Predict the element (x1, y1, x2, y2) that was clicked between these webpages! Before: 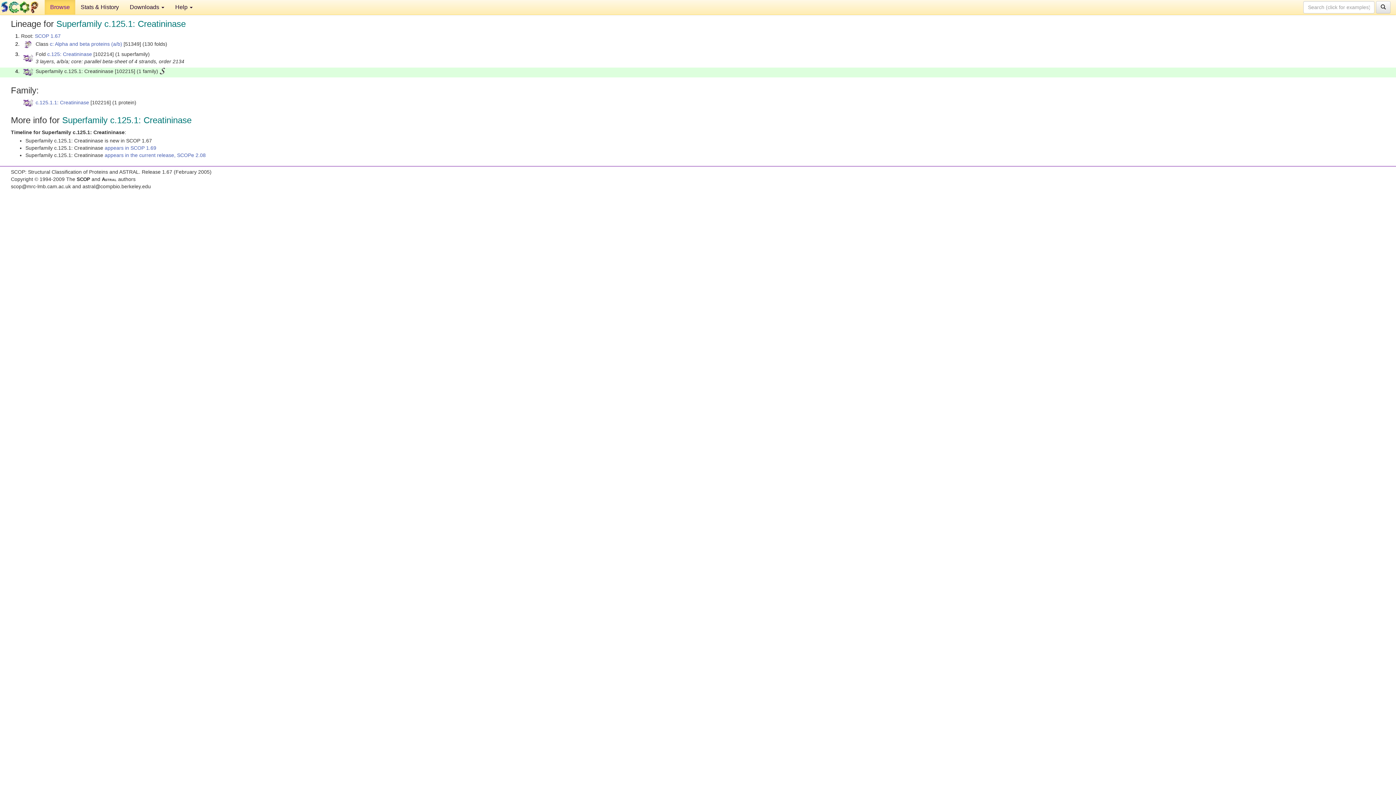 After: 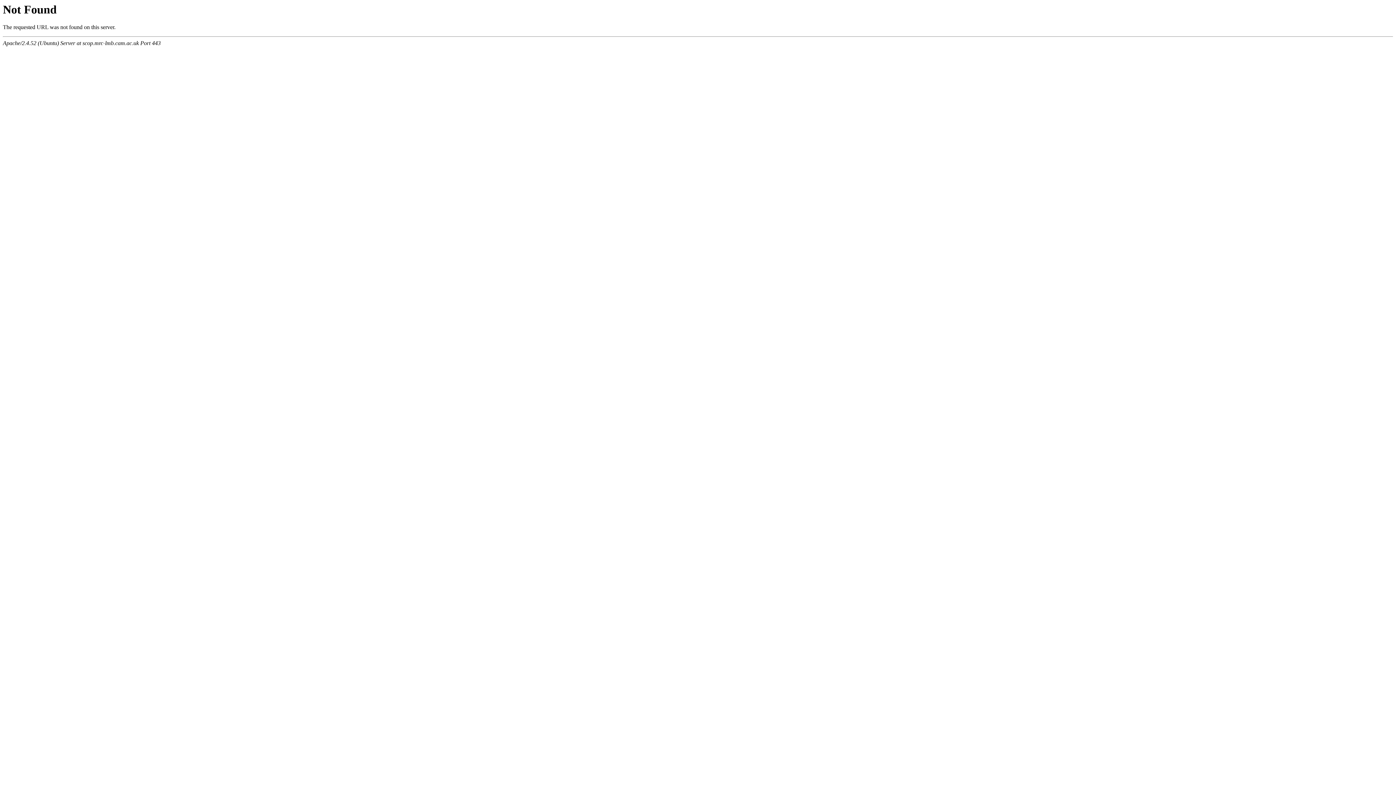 Action: bbox: (0, 0, 44, 14)